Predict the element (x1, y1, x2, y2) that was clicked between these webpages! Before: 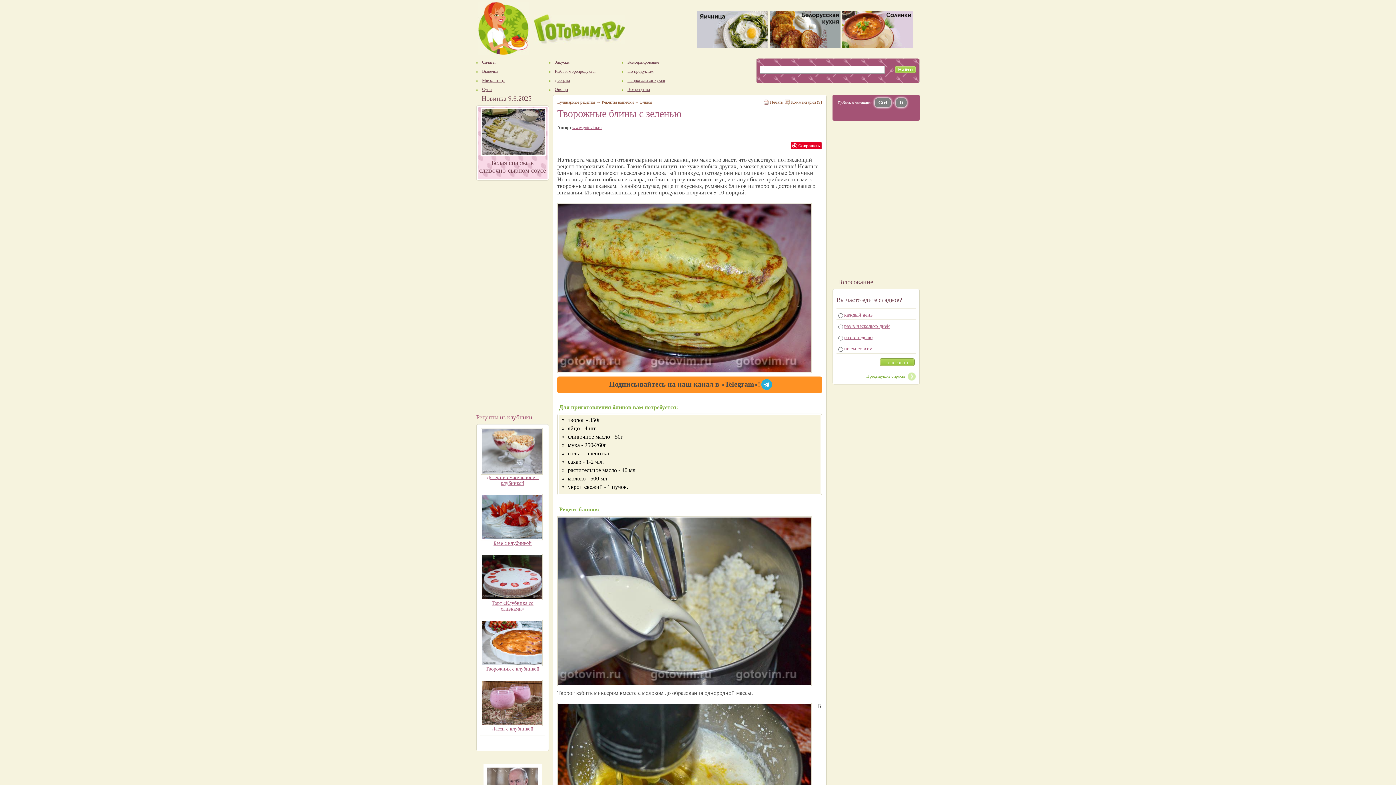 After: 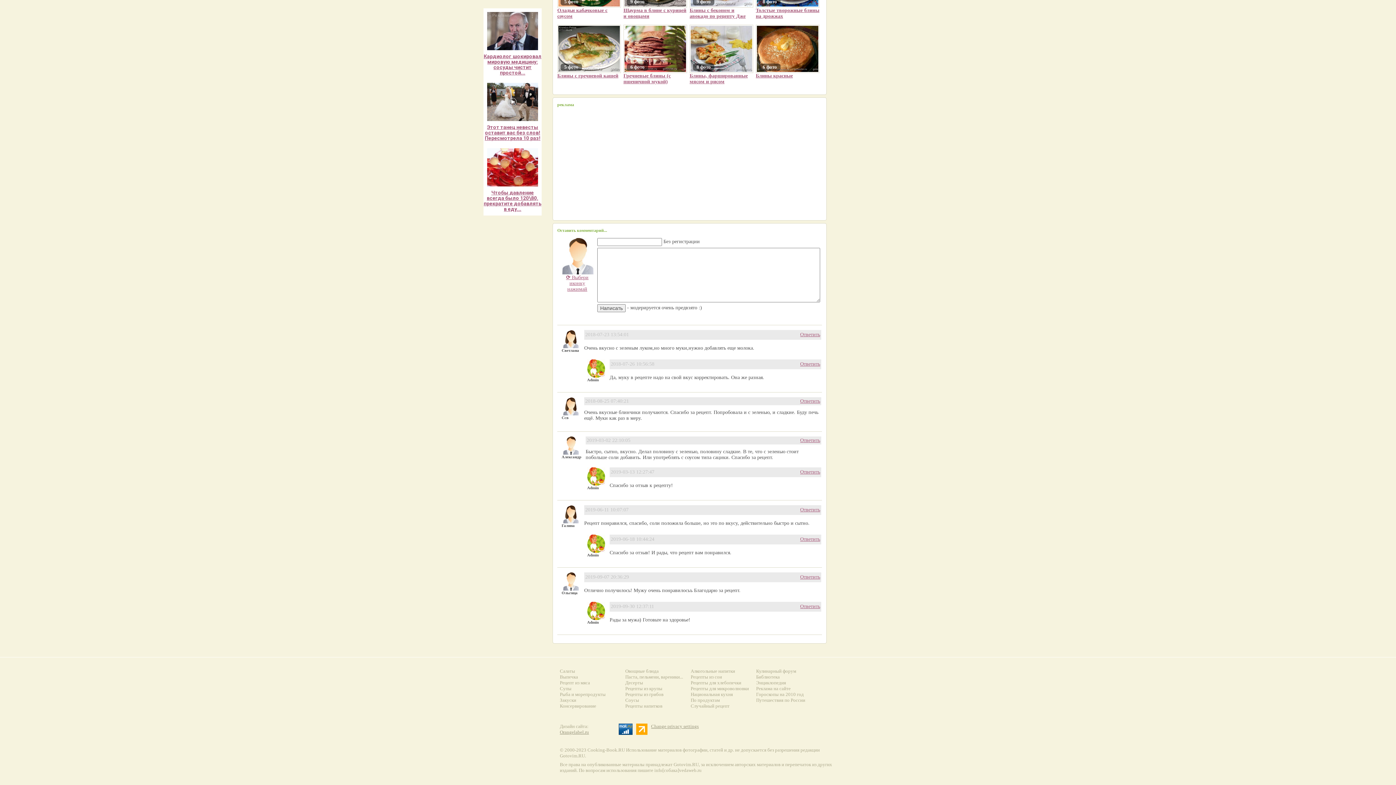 Action: bbox: (791, 99, 822, 104) label: Комментарии (9)